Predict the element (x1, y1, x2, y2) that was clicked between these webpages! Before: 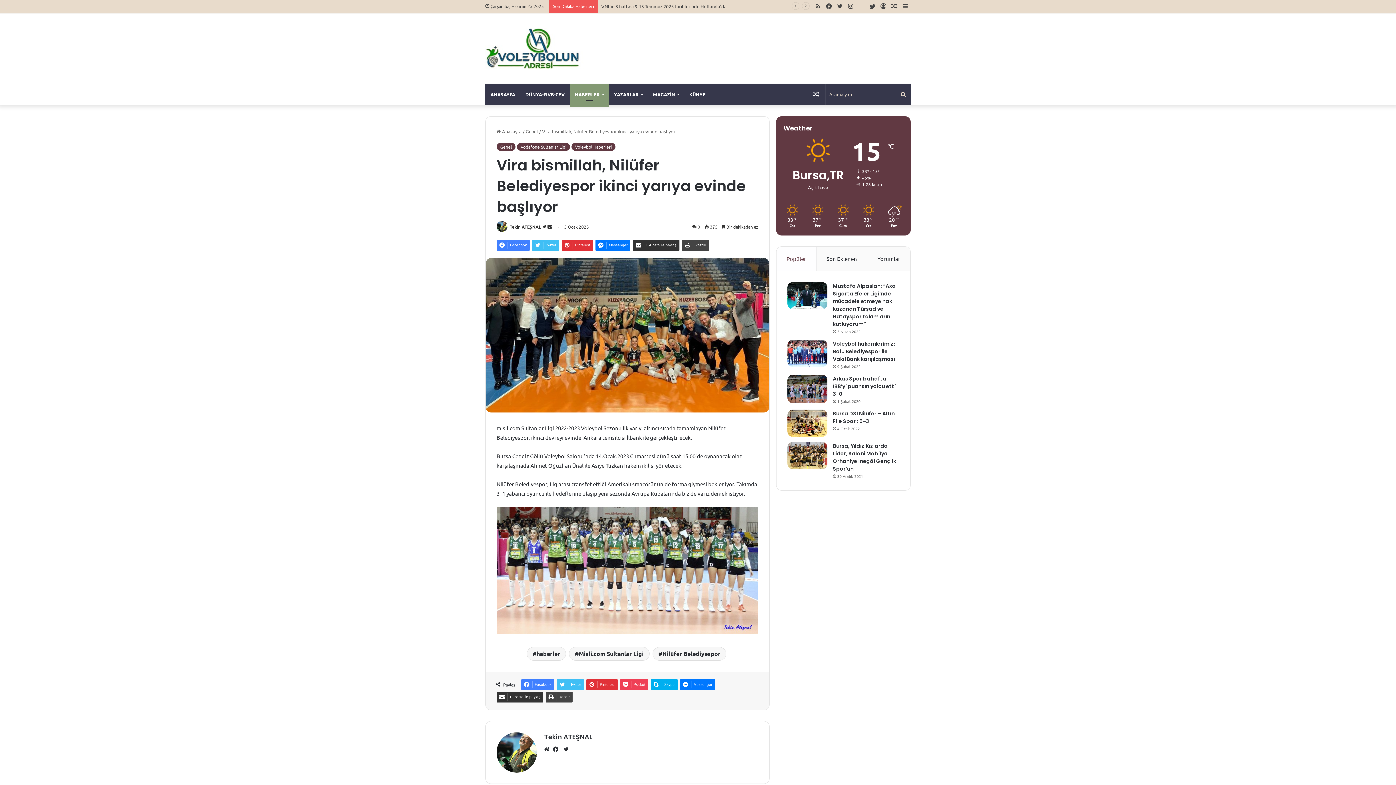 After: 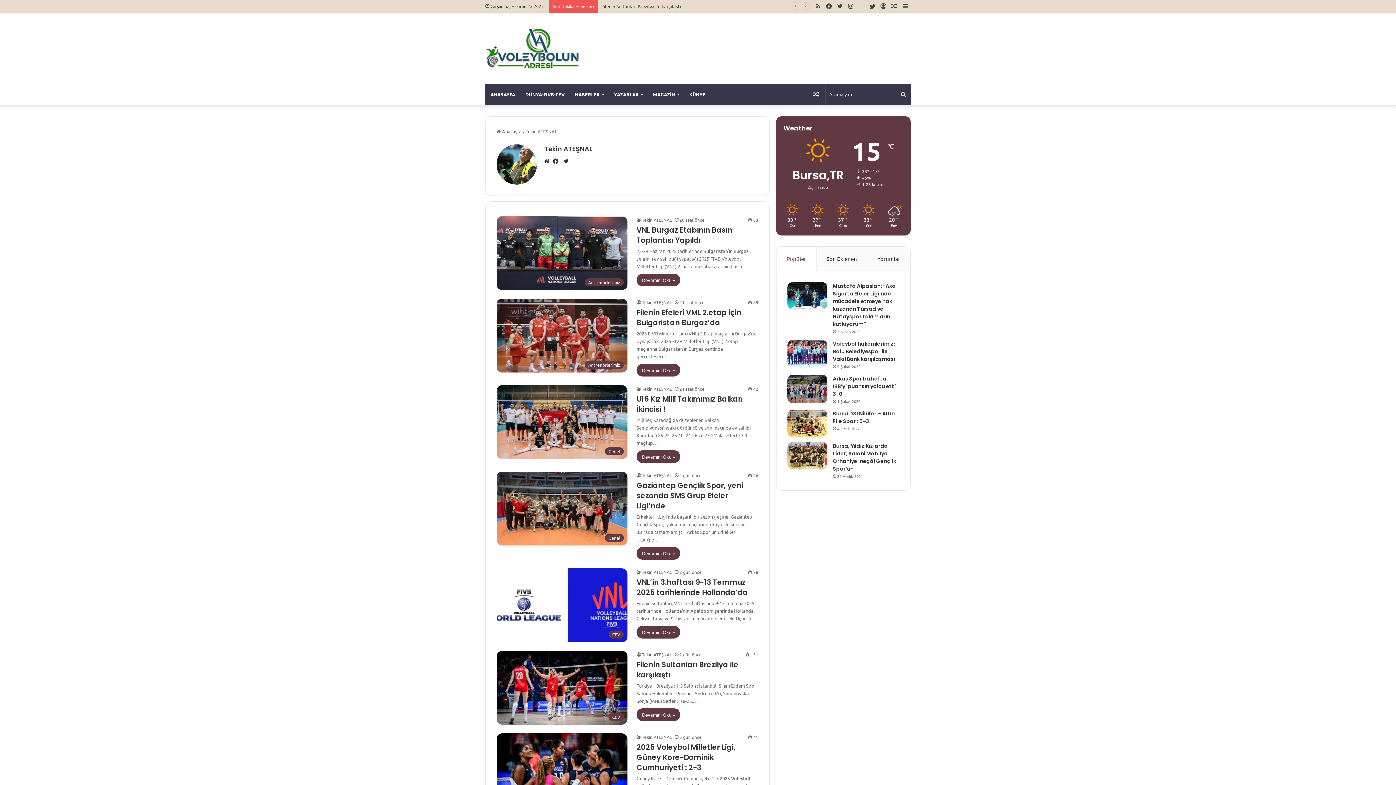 Action: bbox: (496, 768, 537, 774)